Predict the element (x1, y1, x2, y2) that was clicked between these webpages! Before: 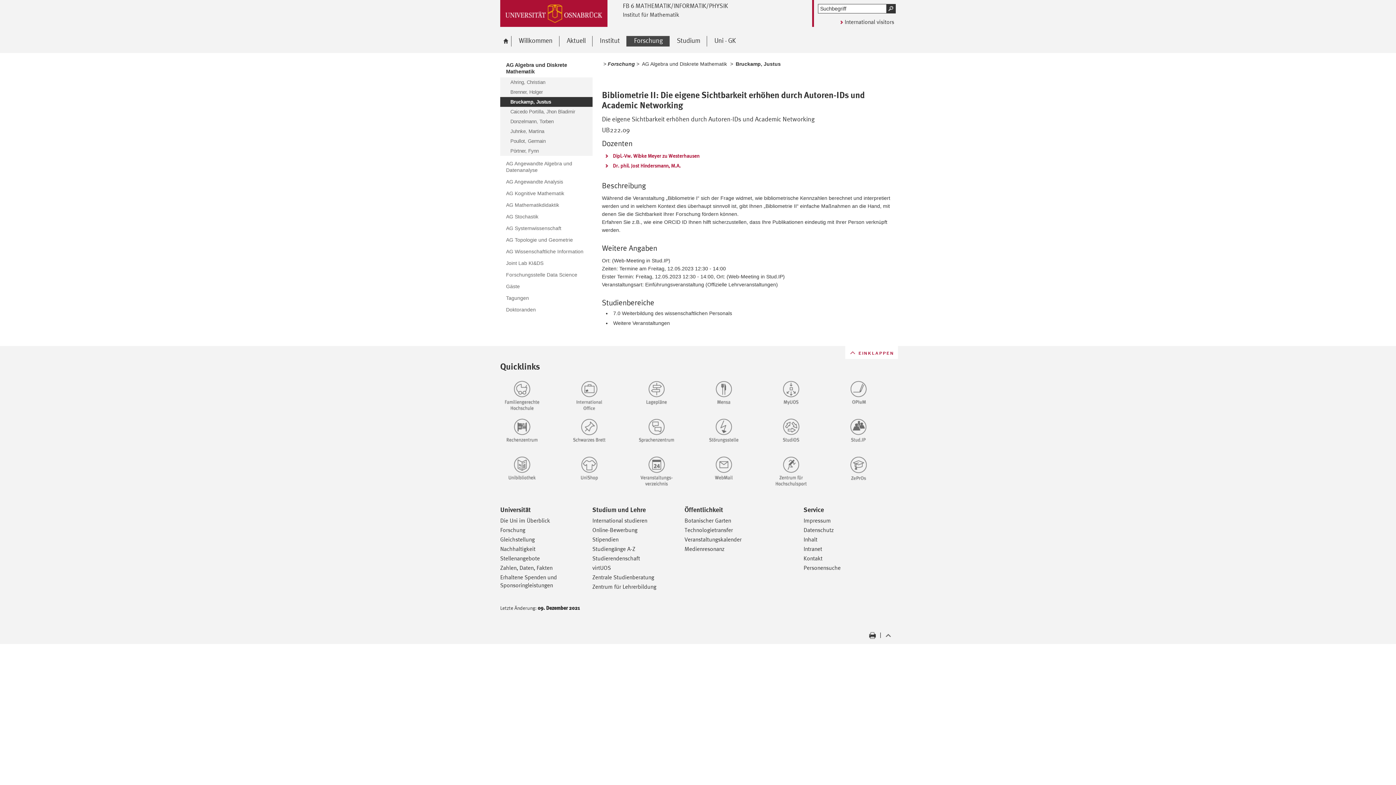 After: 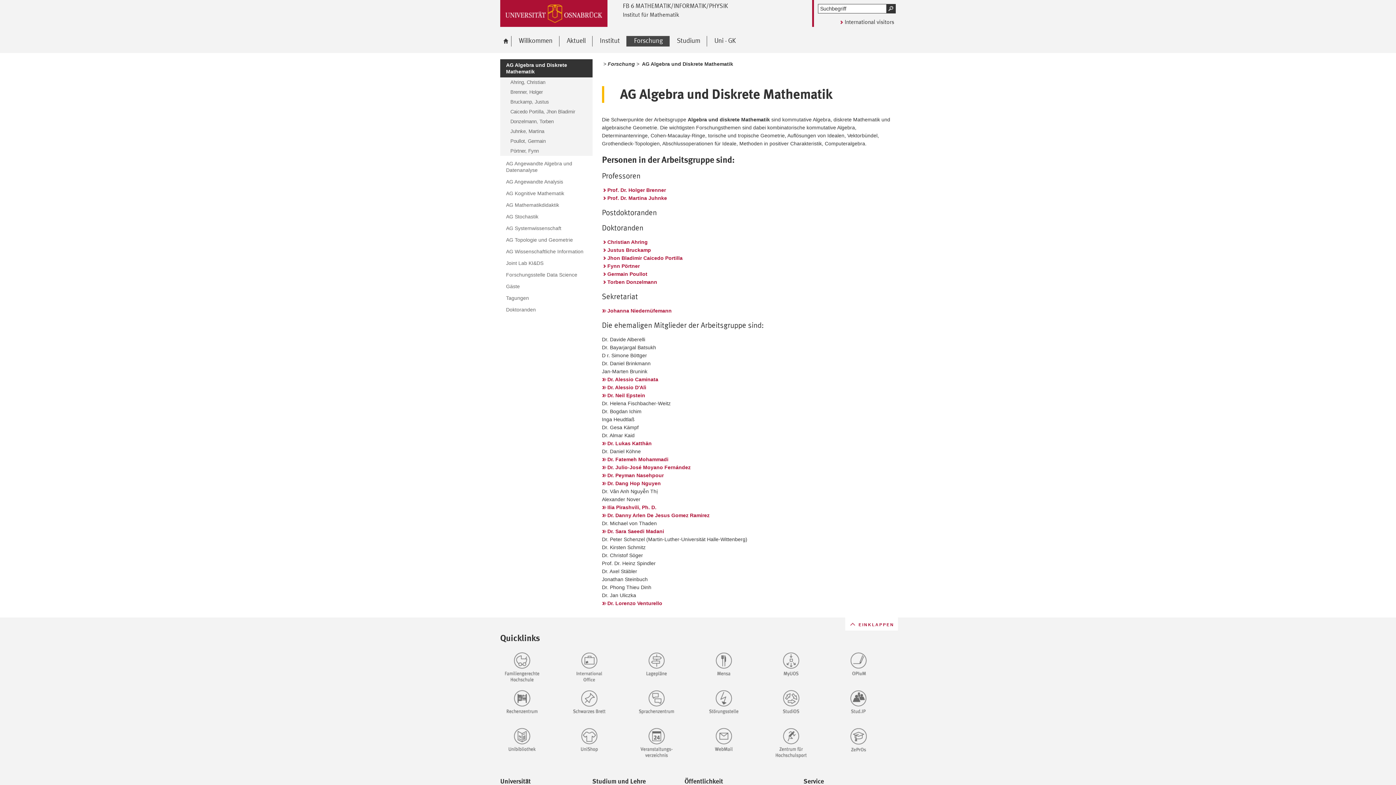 Action: label: AG Algebra und Diskrete Mathematik bbox: (641, 60, 727, 68)